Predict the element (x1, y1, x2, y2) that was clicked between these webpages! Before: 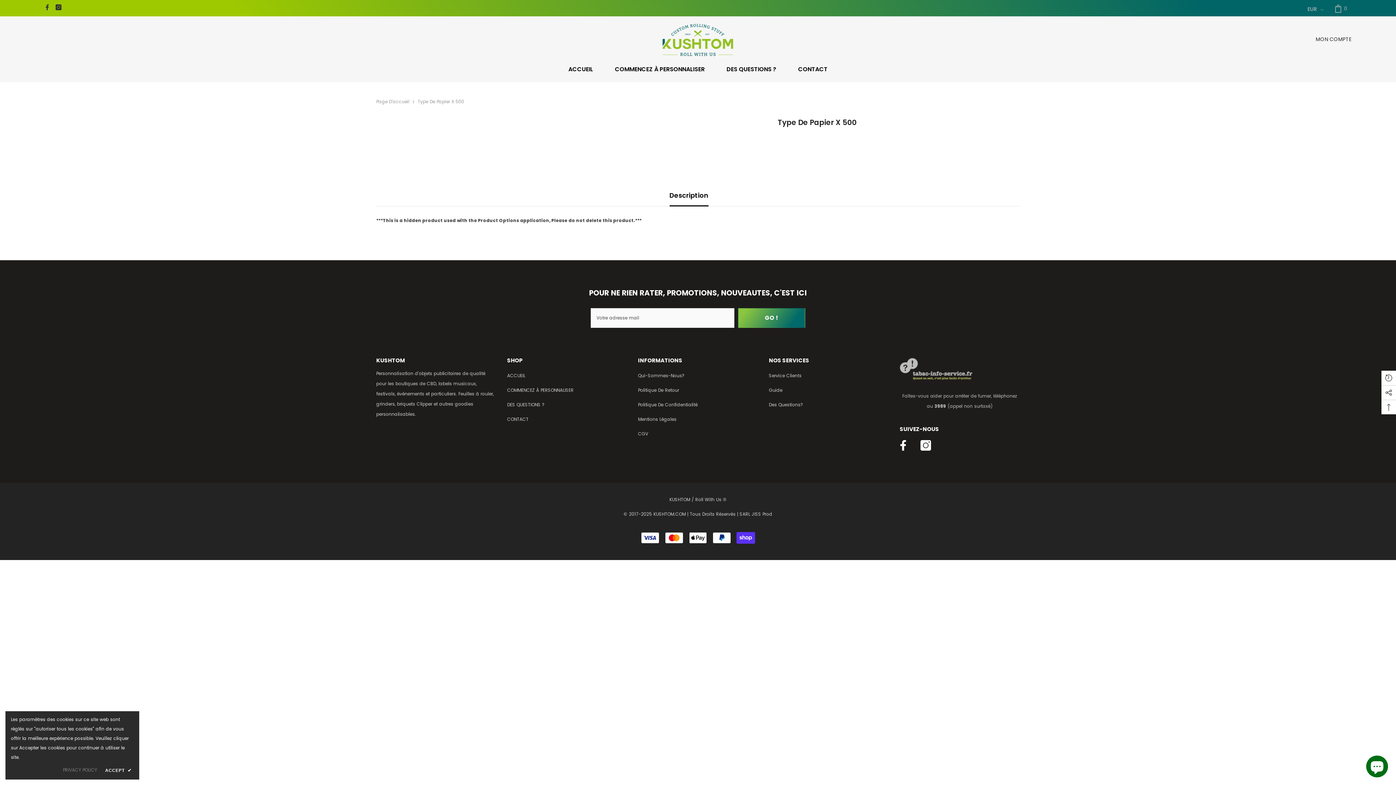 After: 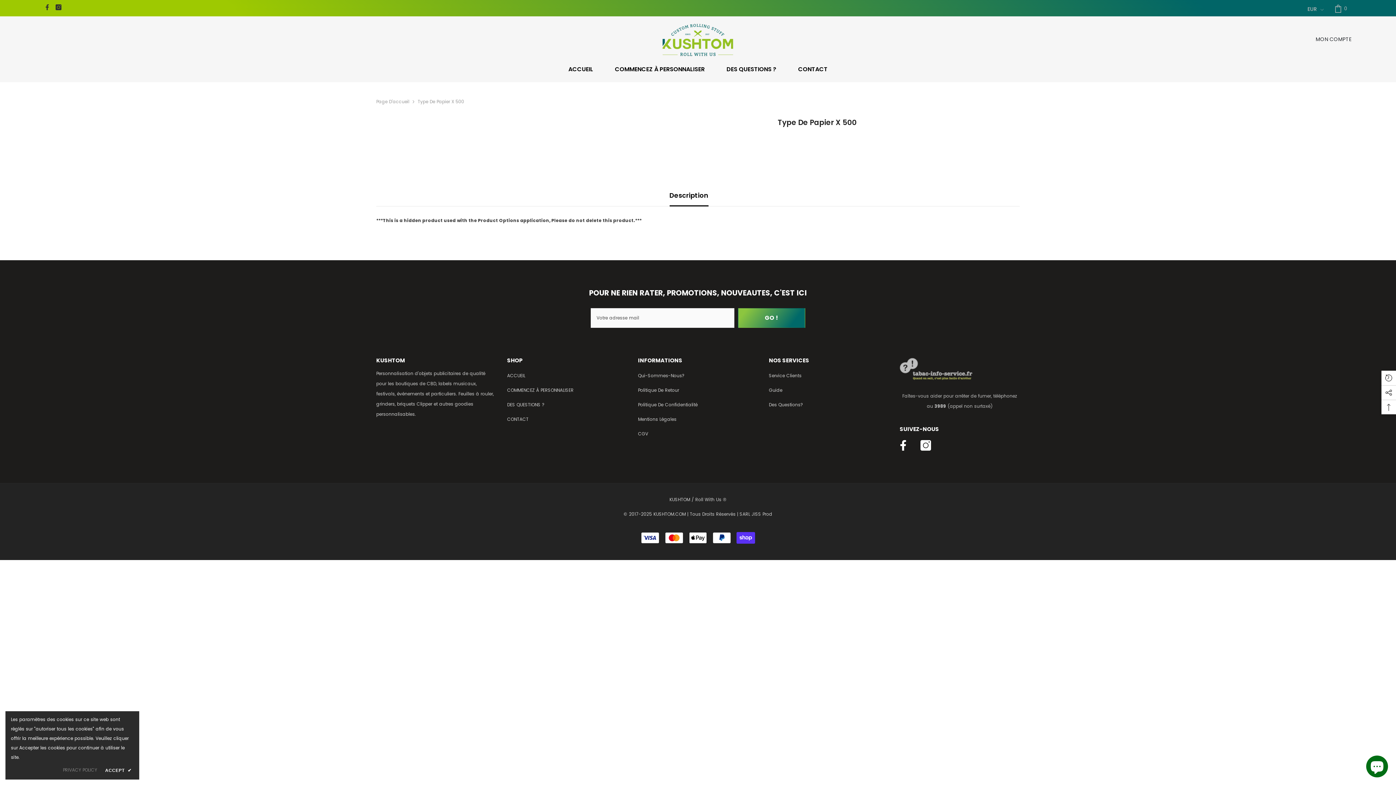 Action: label: Description bbox: (669, 185, 708, 206)